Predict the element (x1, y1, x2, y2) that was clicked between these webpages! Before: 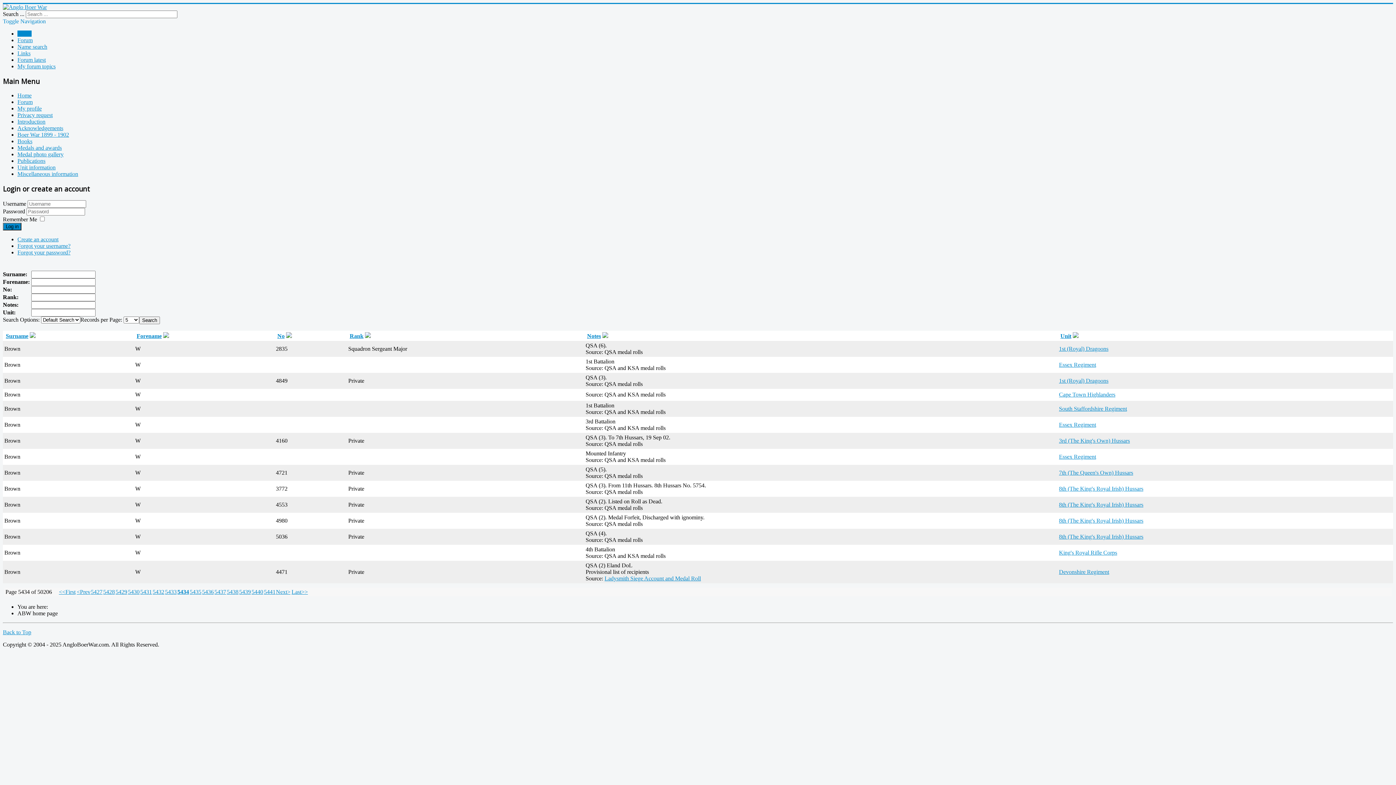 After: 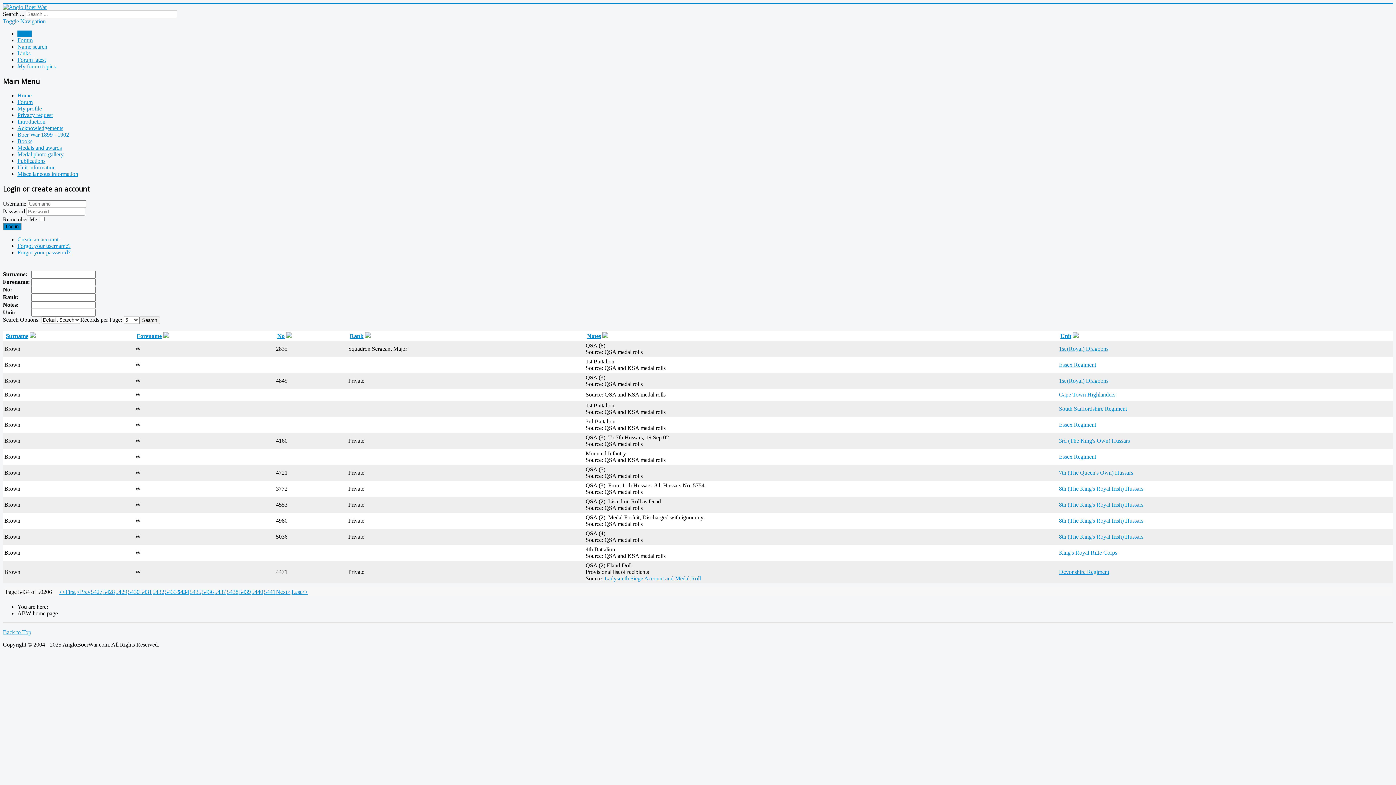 Action: bbox: (136, 333, 161, 339) label: Forename